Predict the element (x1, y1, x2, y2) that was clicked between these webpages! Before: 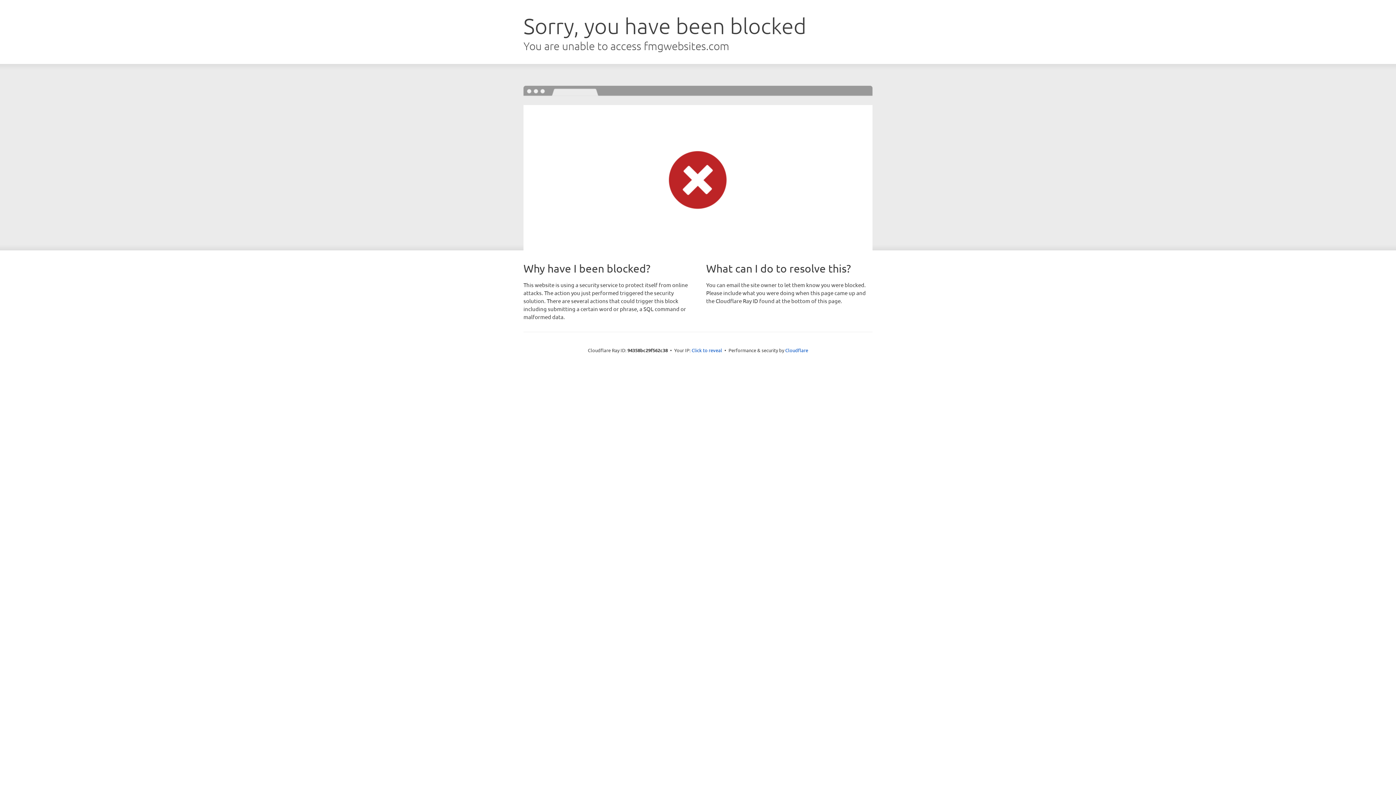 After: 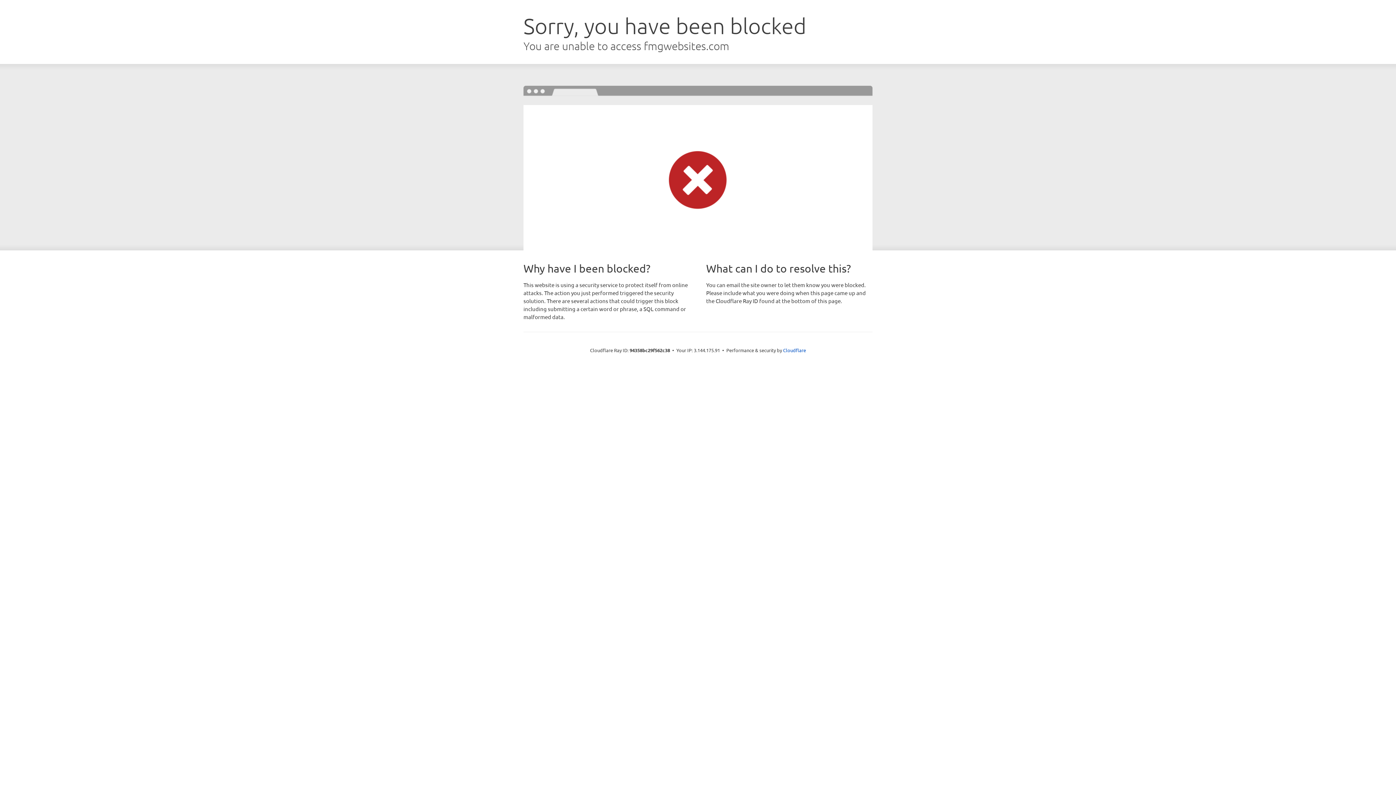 Action: label: Click to reveal bbox: (691, 346, 722, 353)